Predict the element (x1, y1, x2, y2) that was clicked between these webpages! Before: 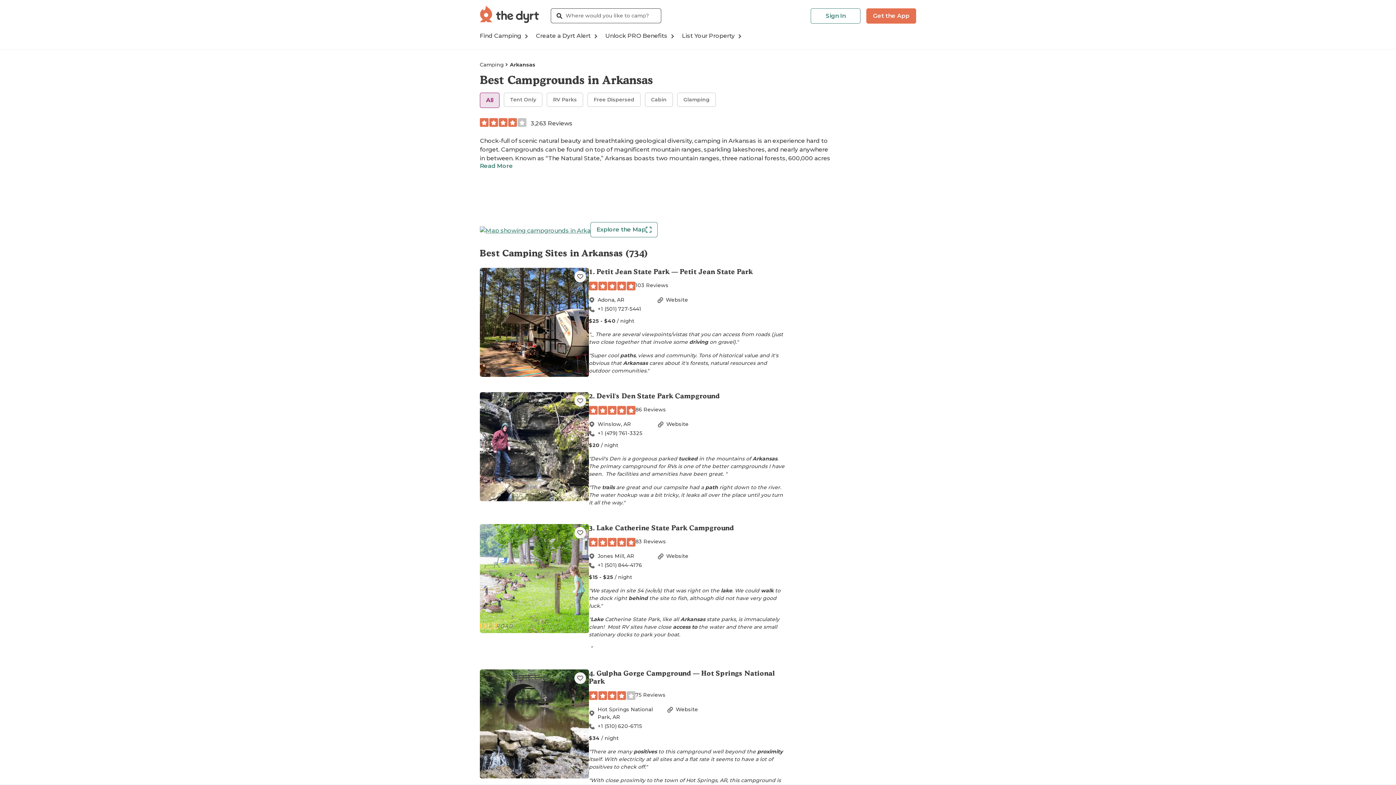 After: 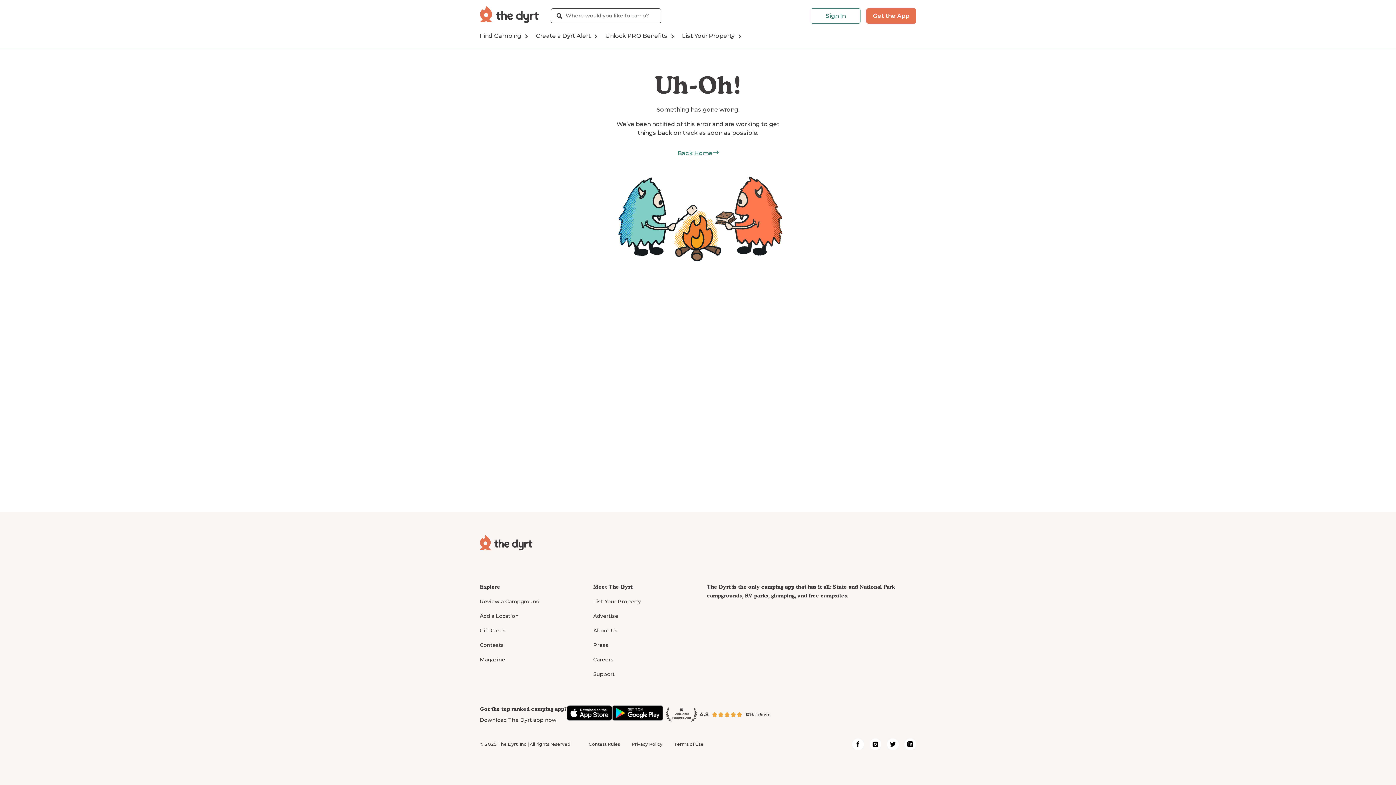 Action: label: 3. Lake Catherine State Park Campground
83 Reviews bbox: (589, 571, 787, 600)